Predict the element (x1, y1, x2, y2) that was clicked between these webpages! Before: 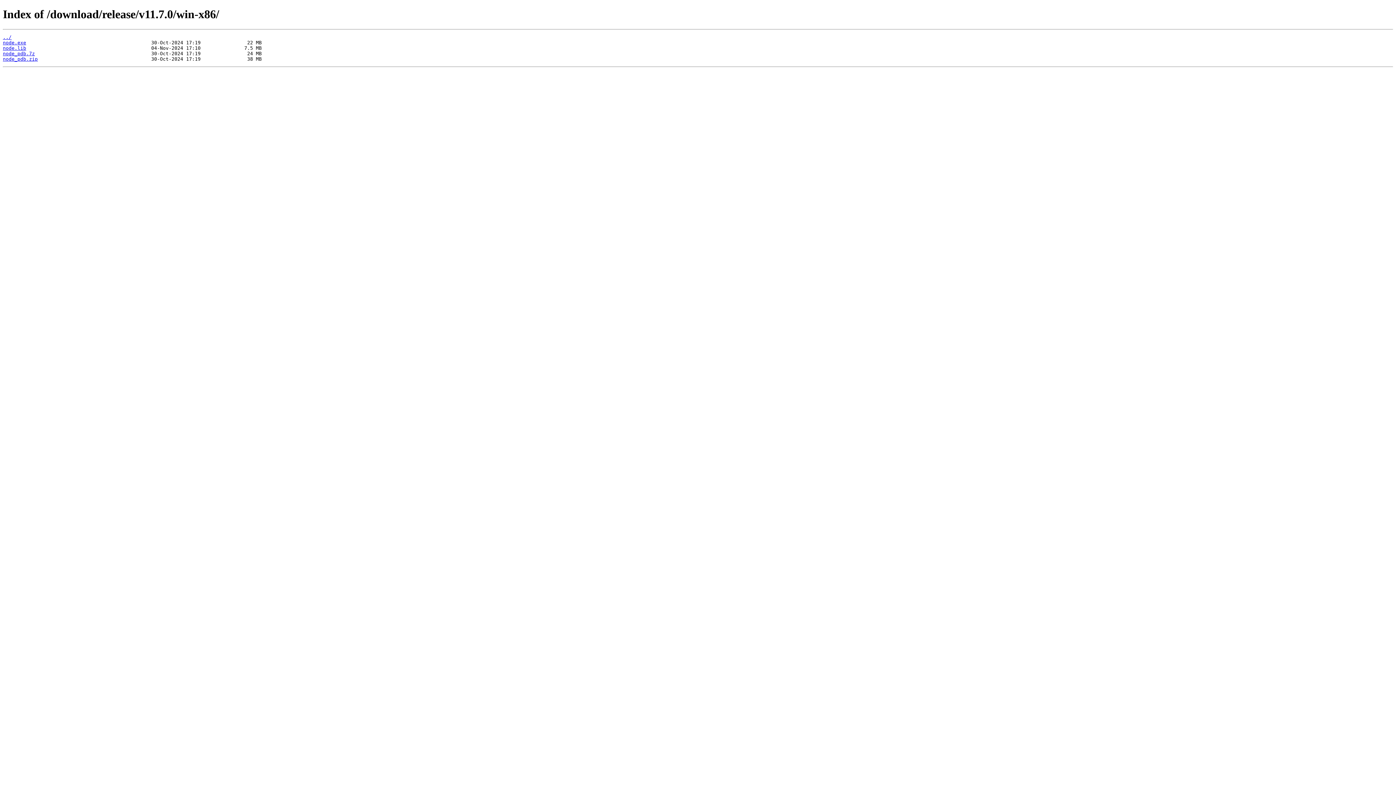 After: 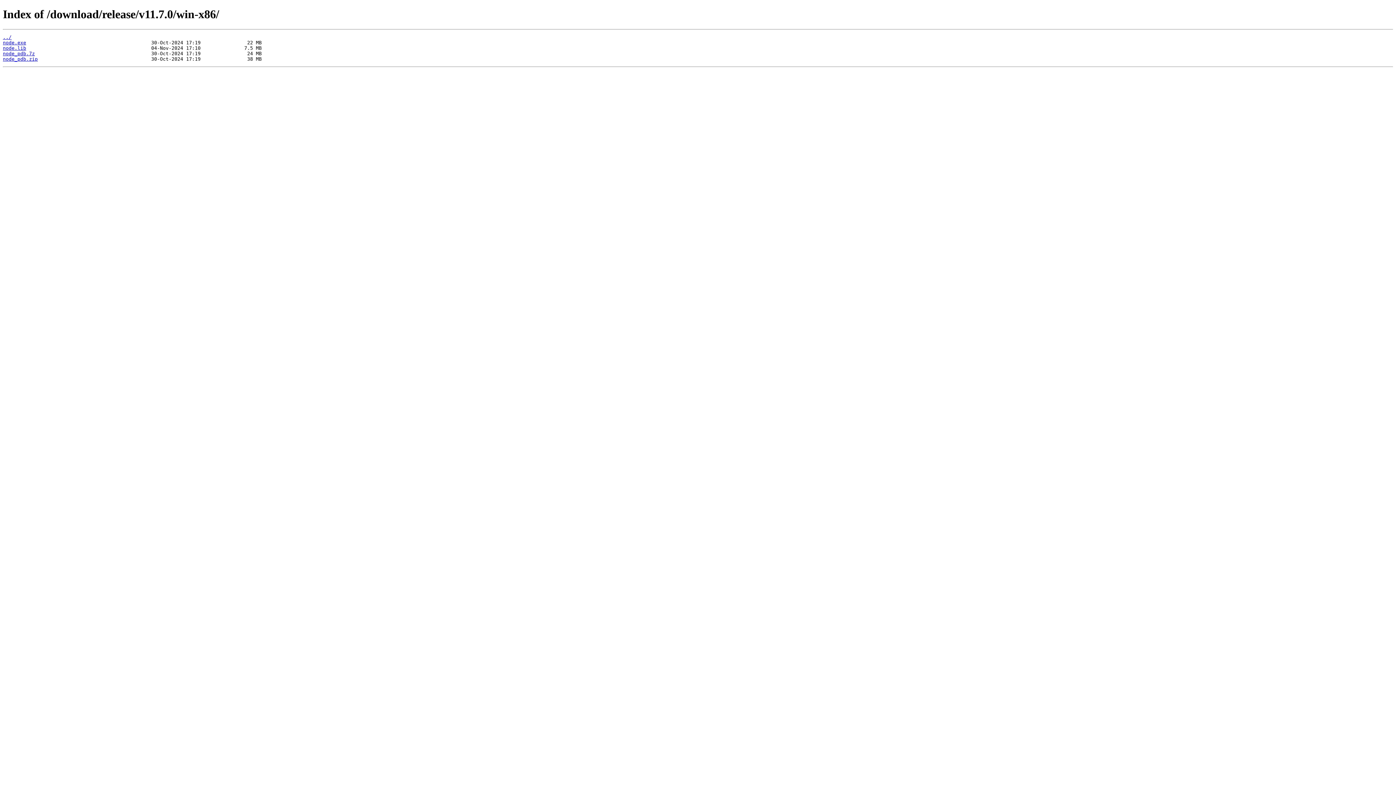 Action: label: node.exe bbox: (2, 39, 26, 45)